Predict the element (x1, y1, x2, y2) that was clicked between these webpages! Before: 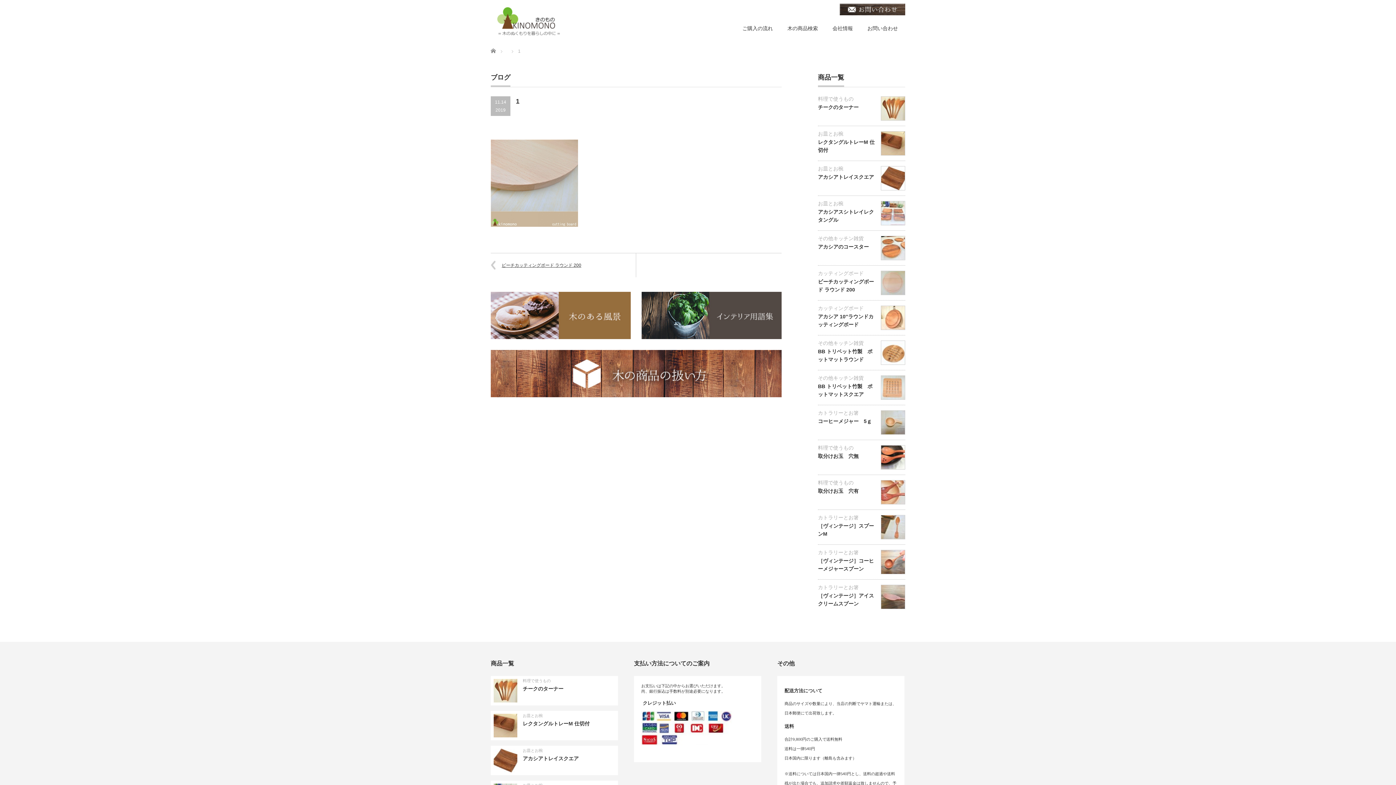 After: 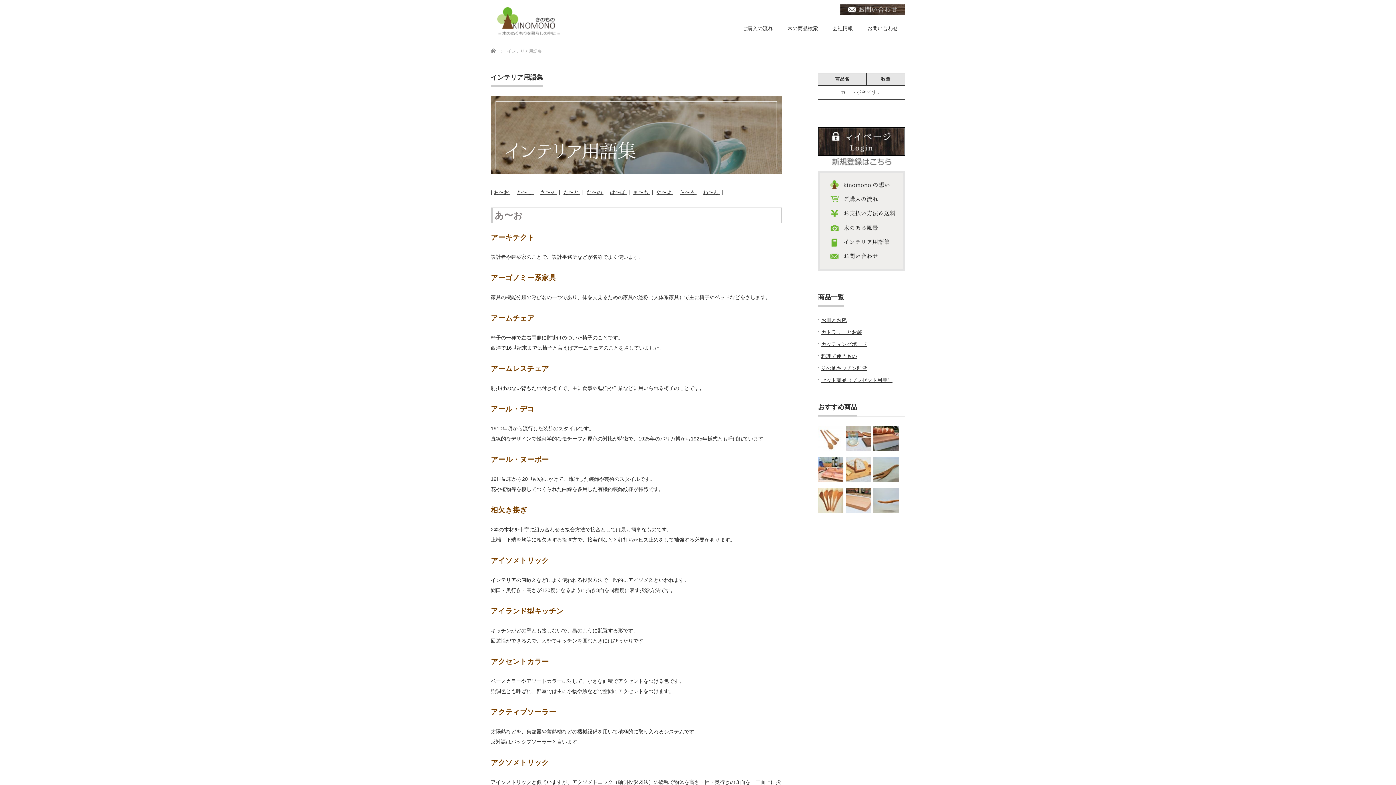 Action: bbox: (641, 291, 781, 339)